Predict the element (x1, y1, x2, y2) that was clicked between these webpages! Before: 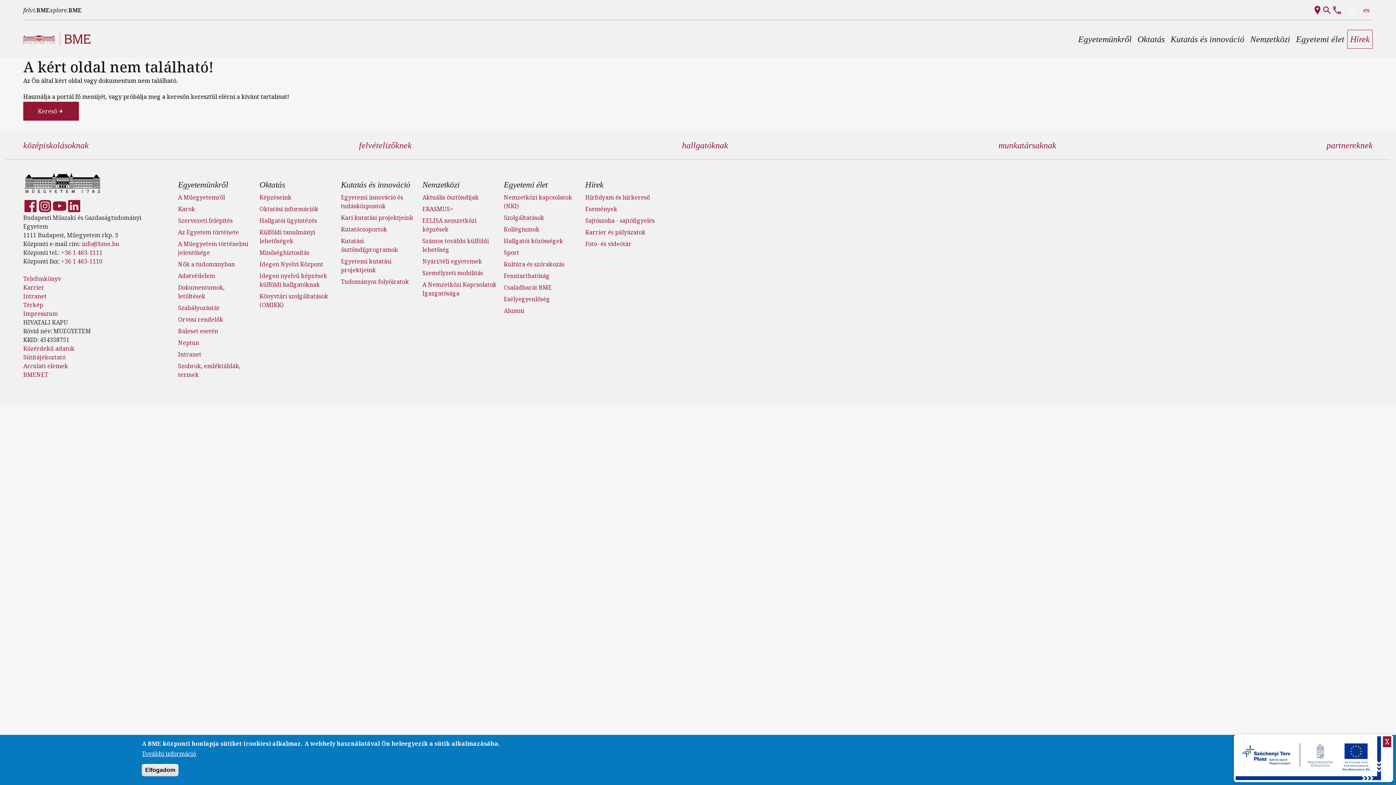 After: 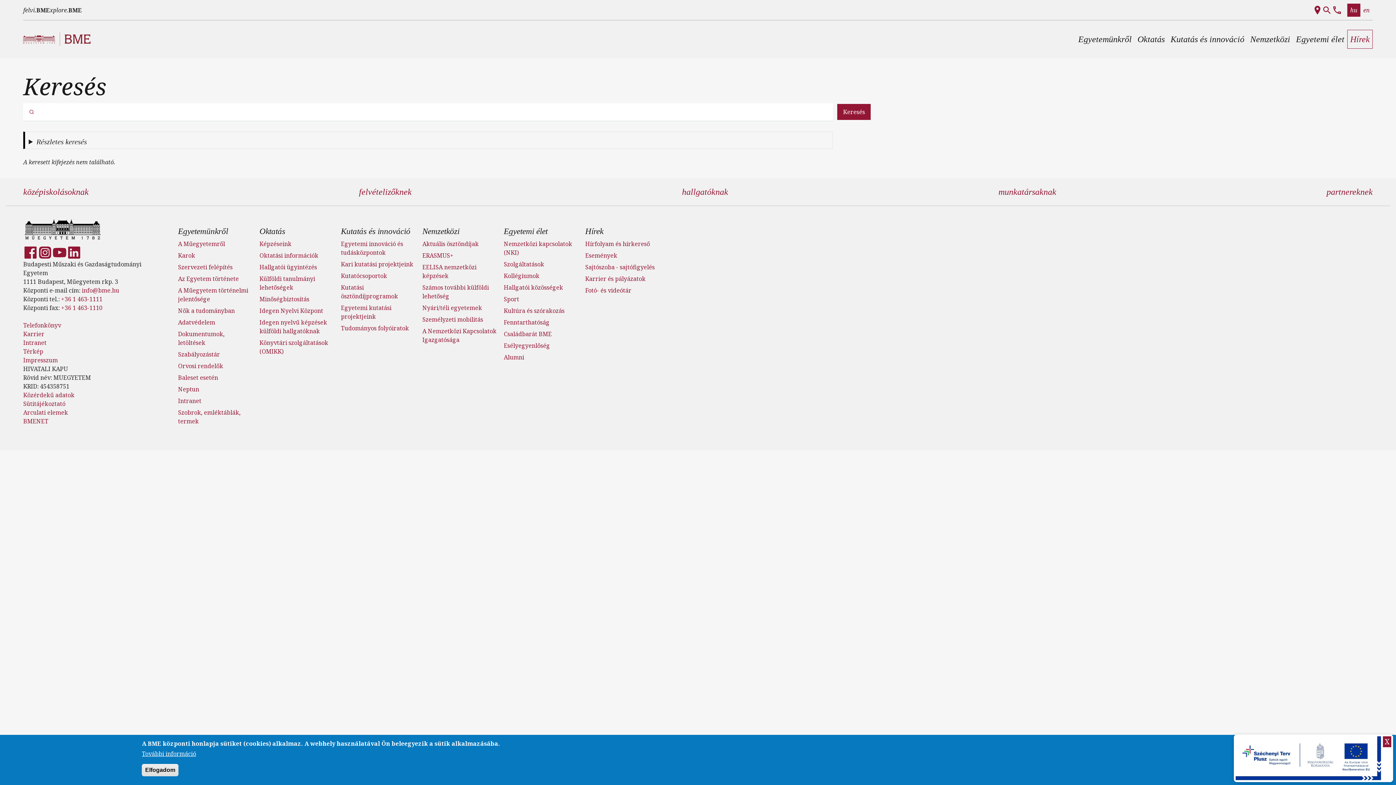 Action: bbox: (1322, 4, 1332, 15)